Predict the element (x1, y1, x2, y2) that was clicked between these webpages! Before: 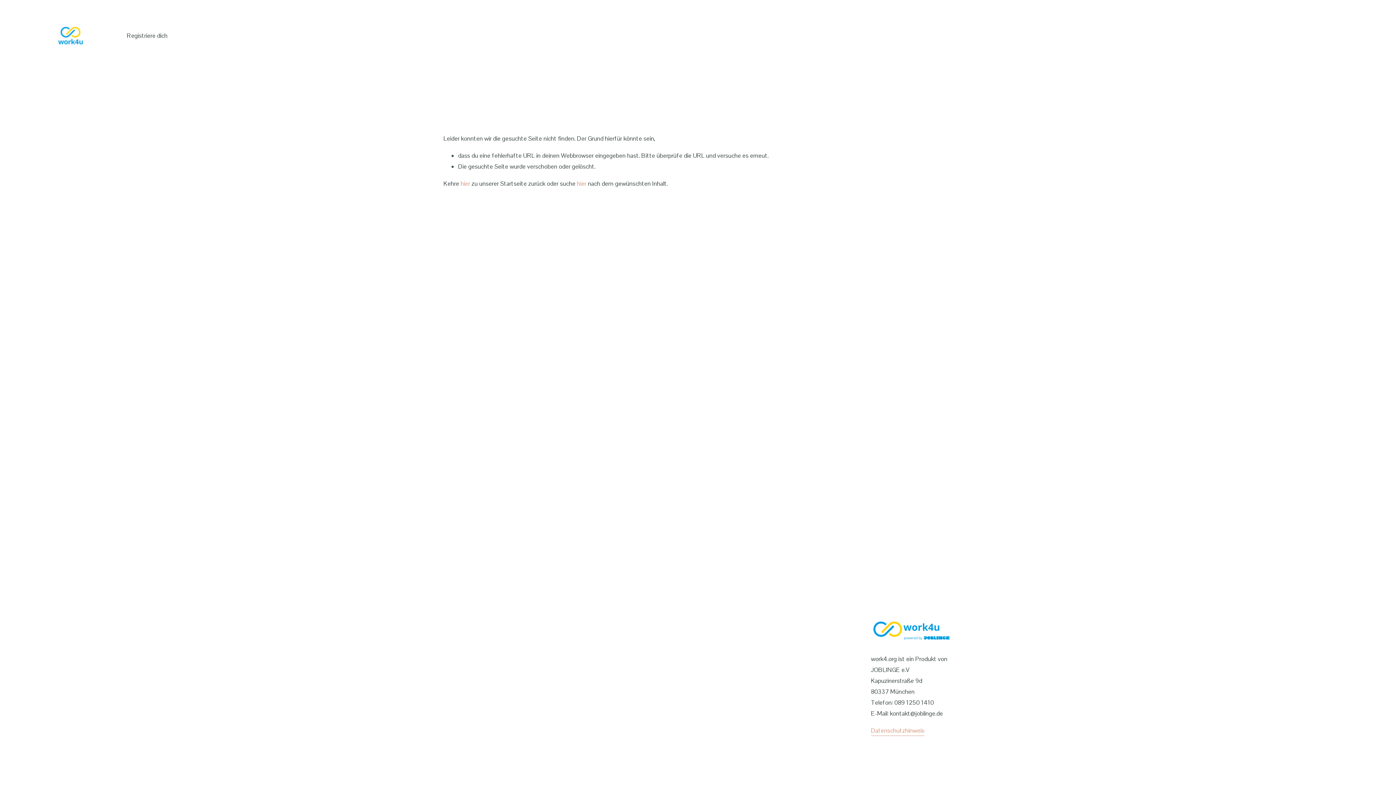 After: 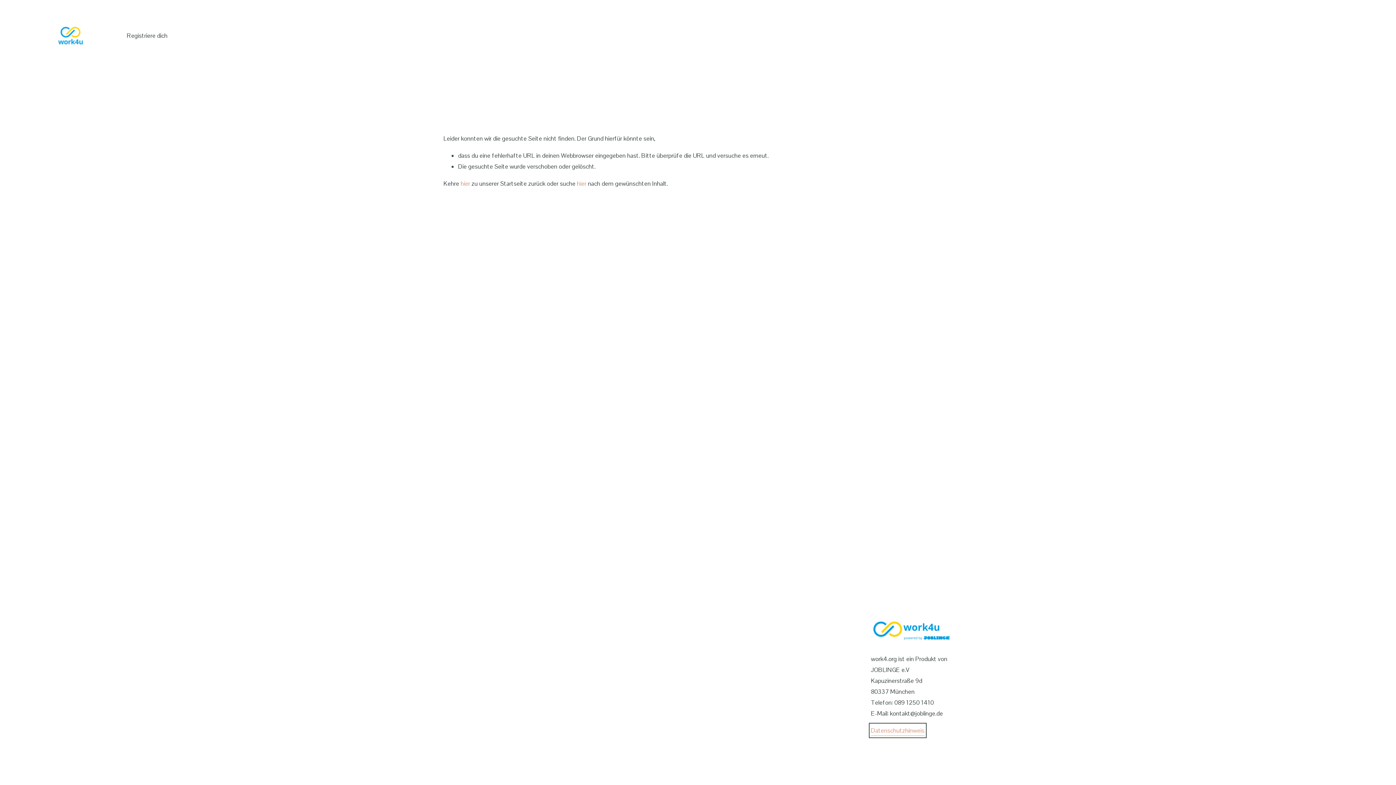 Action: bbox: (871, 725, 924, 736) label: Datenschutzhinweis